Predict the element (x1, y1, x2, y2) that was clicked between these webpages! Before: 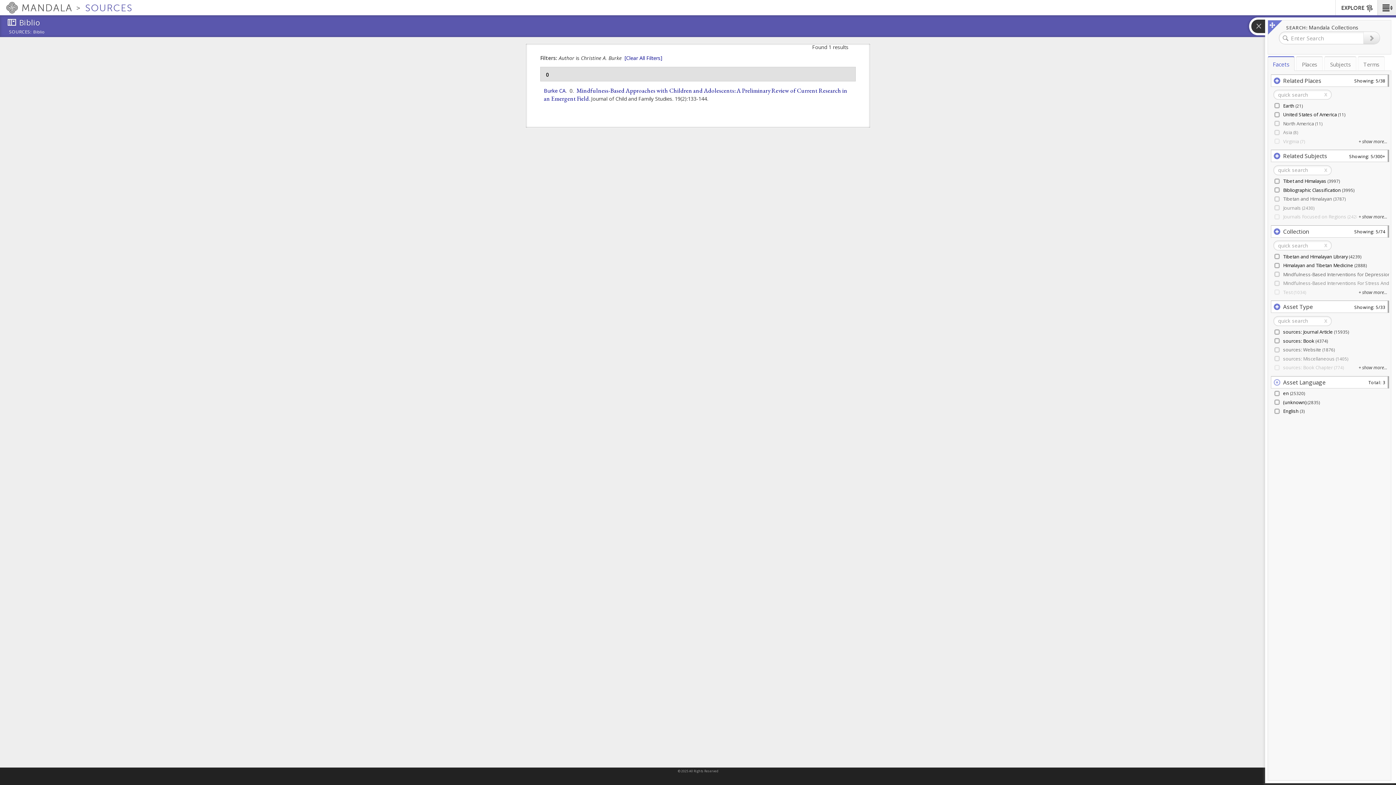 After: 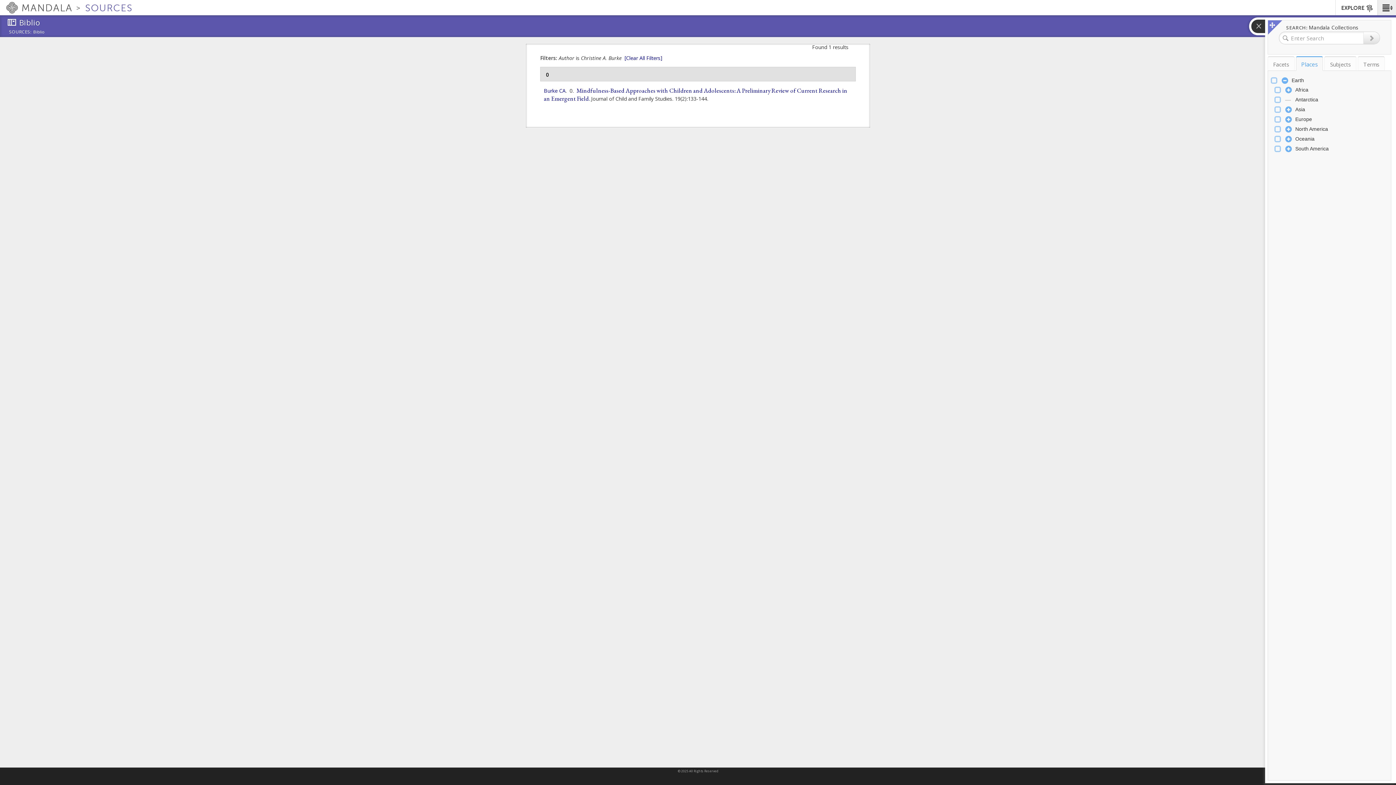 Action: bbox: (1296, 56, 1323, 70) label: Places